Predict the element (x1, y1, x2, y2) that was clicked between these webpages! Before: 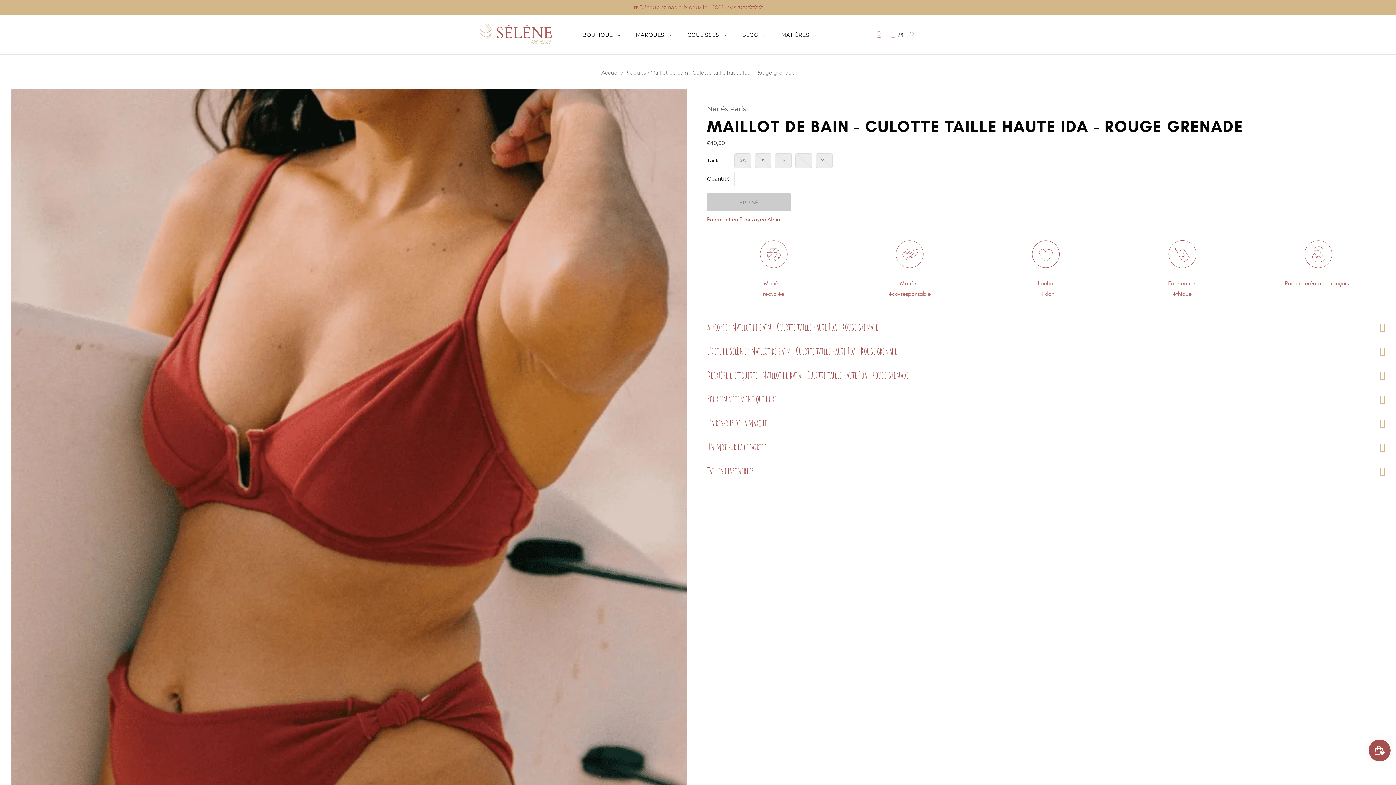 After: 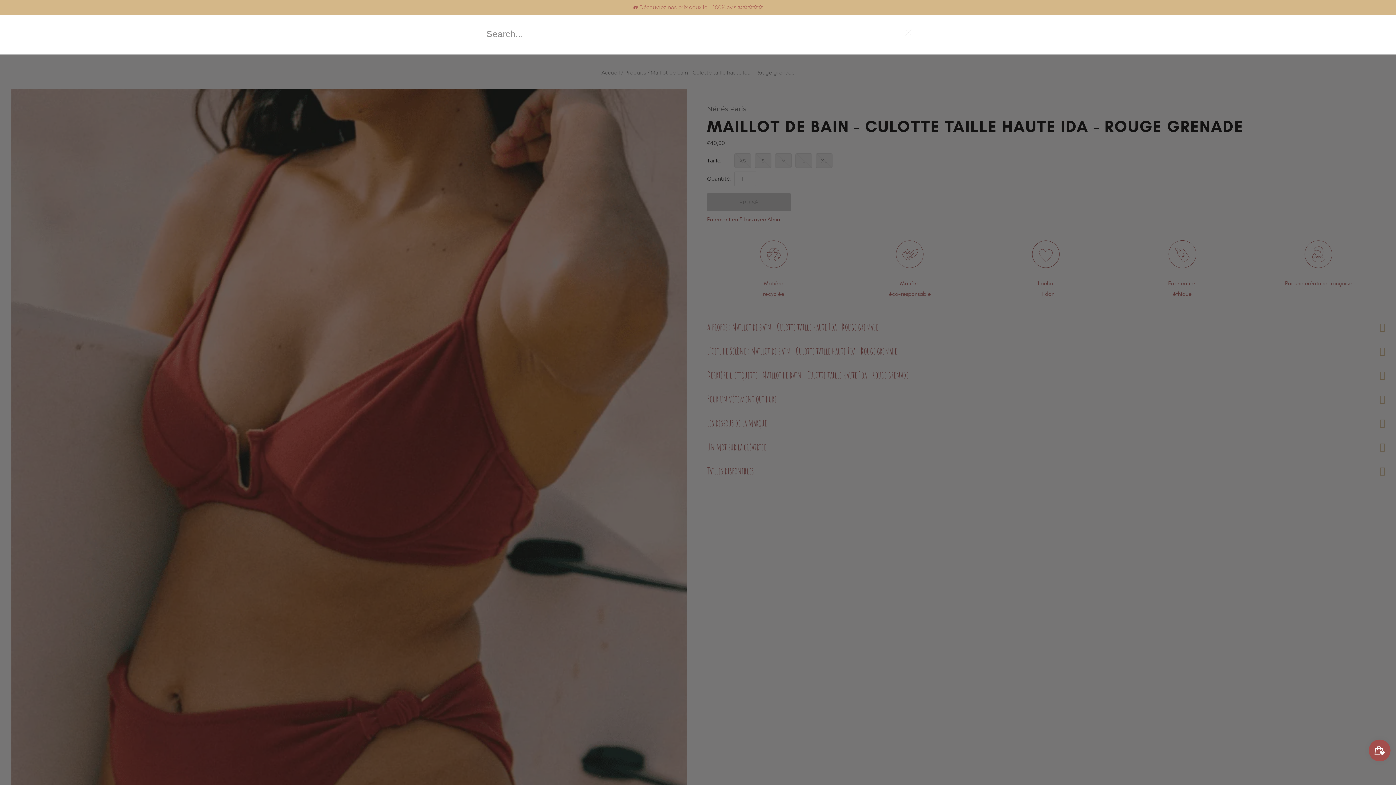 Action: bbox: (909, 30, 916, 38)